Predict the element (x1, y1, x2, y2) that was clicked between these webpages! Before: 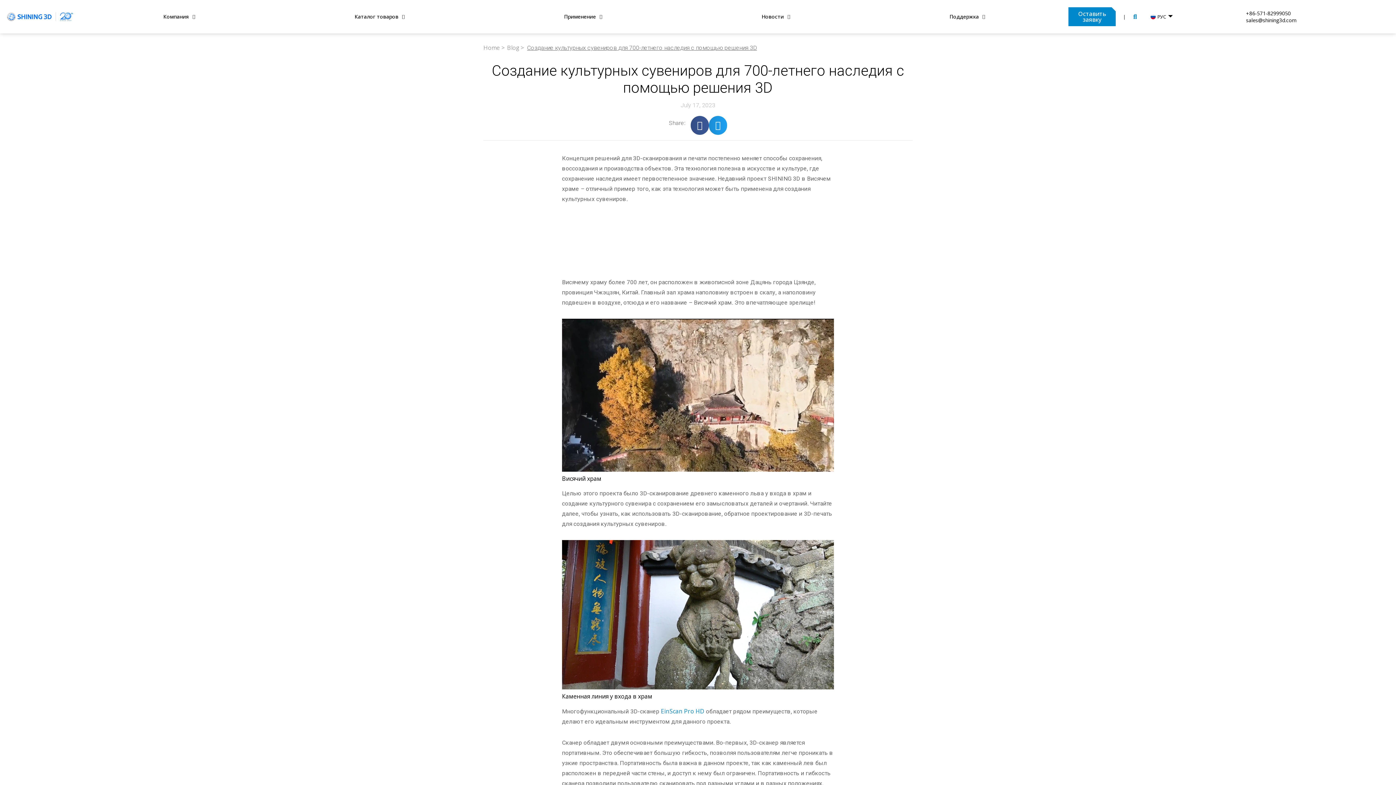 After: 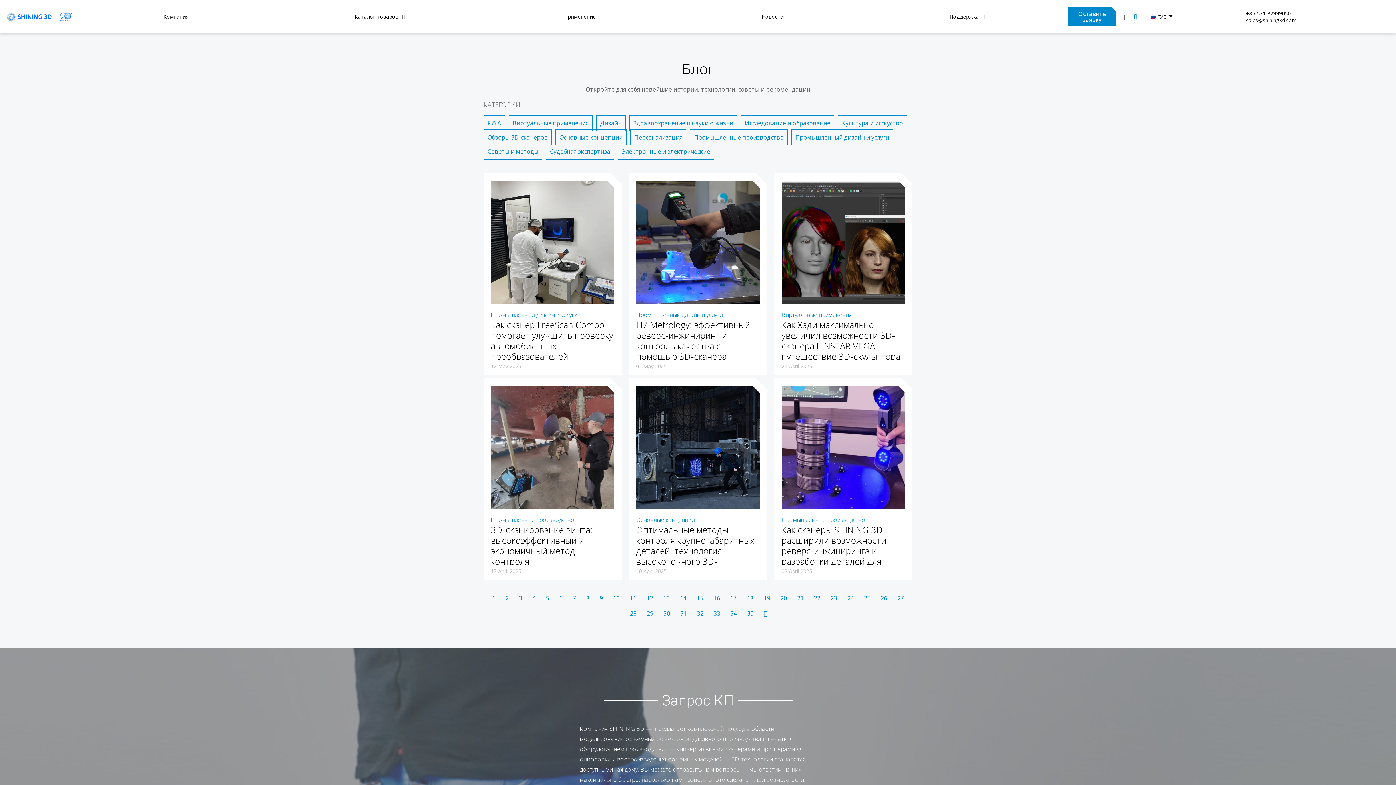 Action: label: Blog > bbox: (507, 43, 524, 51)